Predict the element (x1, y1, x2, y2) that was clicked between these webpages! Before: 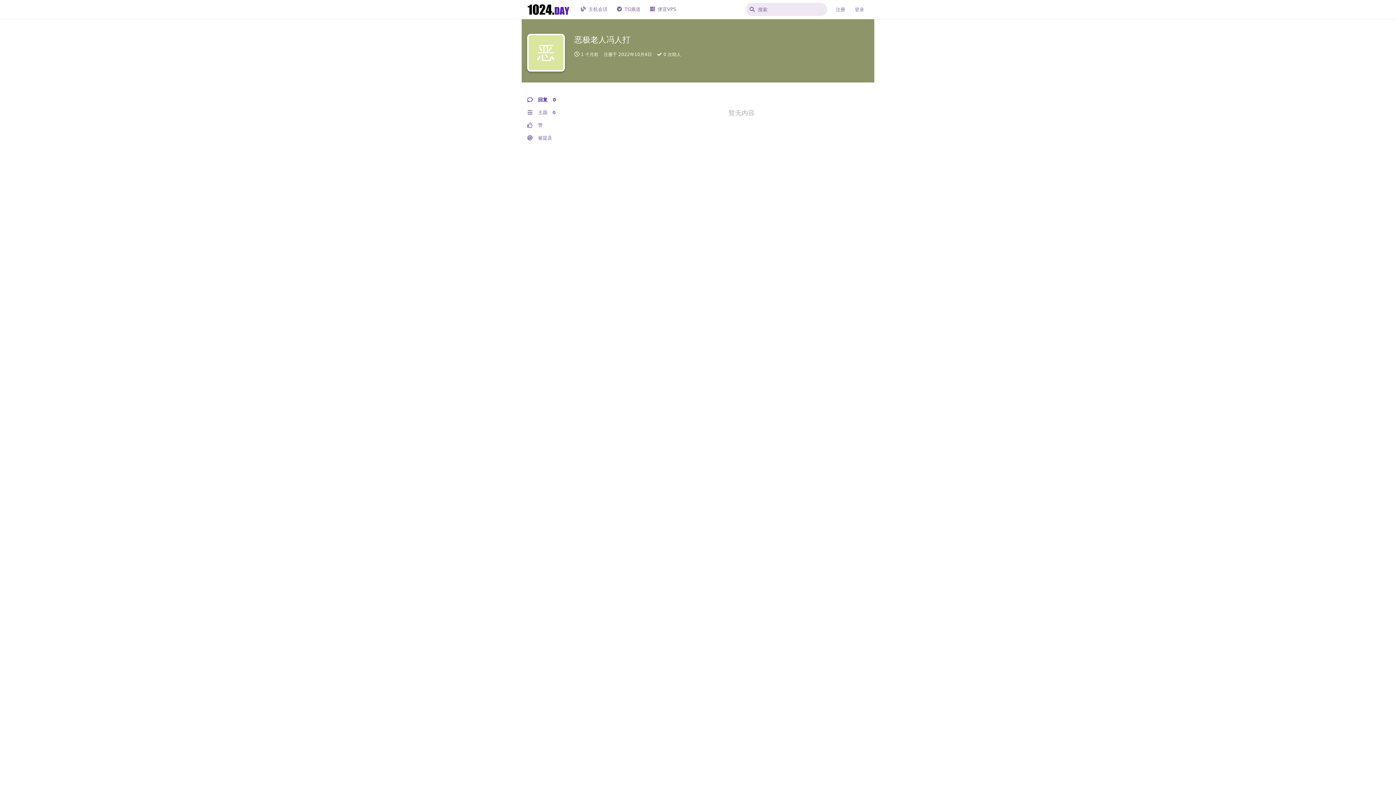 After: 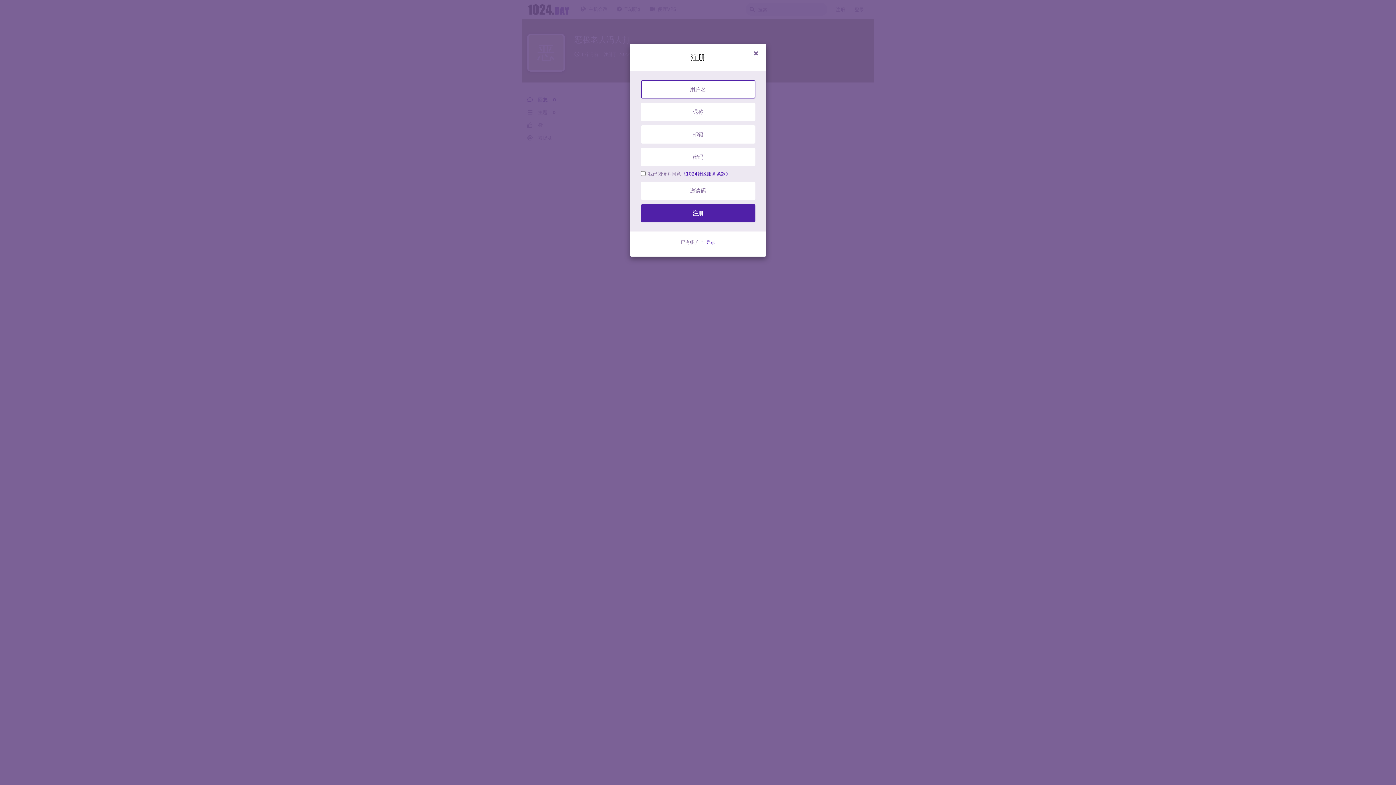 Action: label: 注册 bbox: (831, 3, 850, 16)